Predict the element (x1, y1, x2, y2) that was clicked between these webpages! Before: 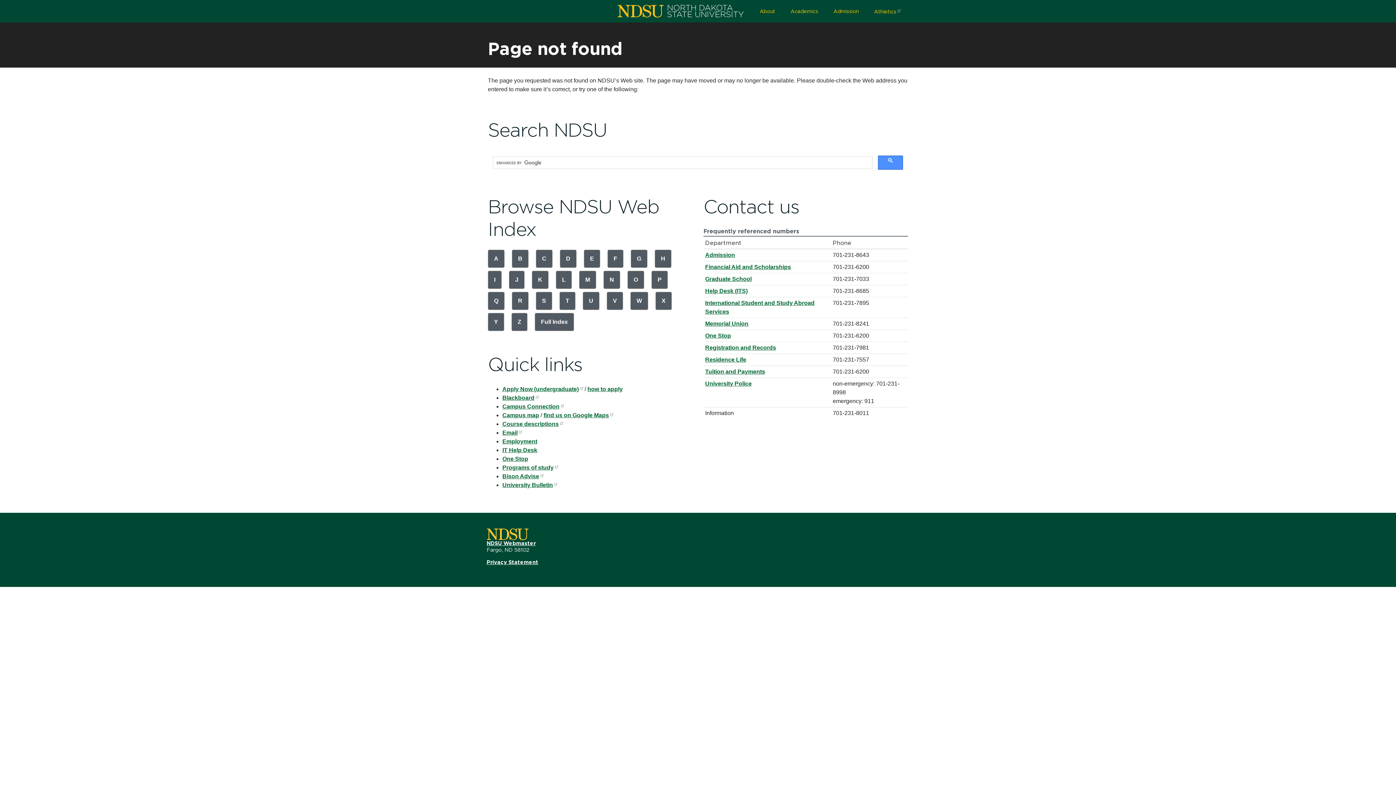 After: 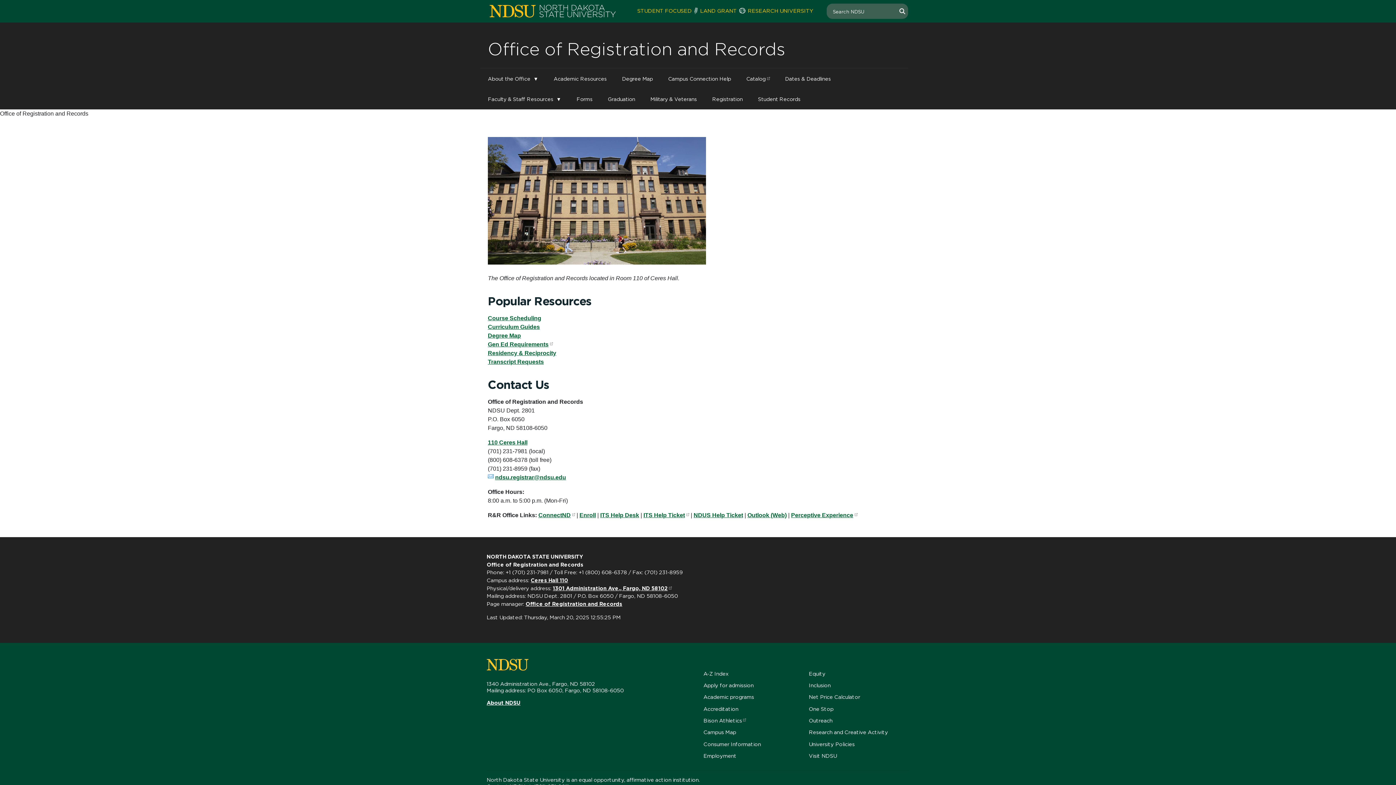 Action: label: Registration and Records bbox: (705, 344, 776, 350)